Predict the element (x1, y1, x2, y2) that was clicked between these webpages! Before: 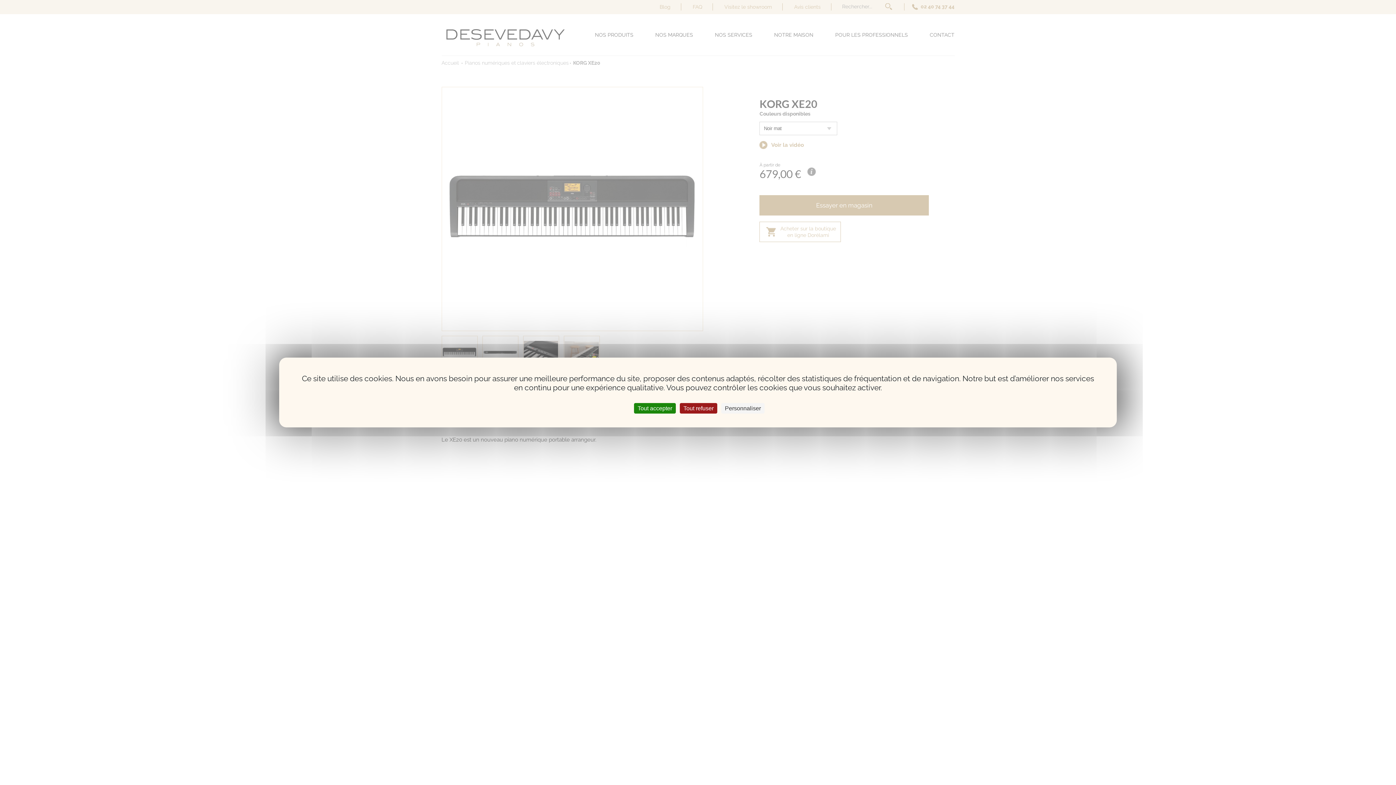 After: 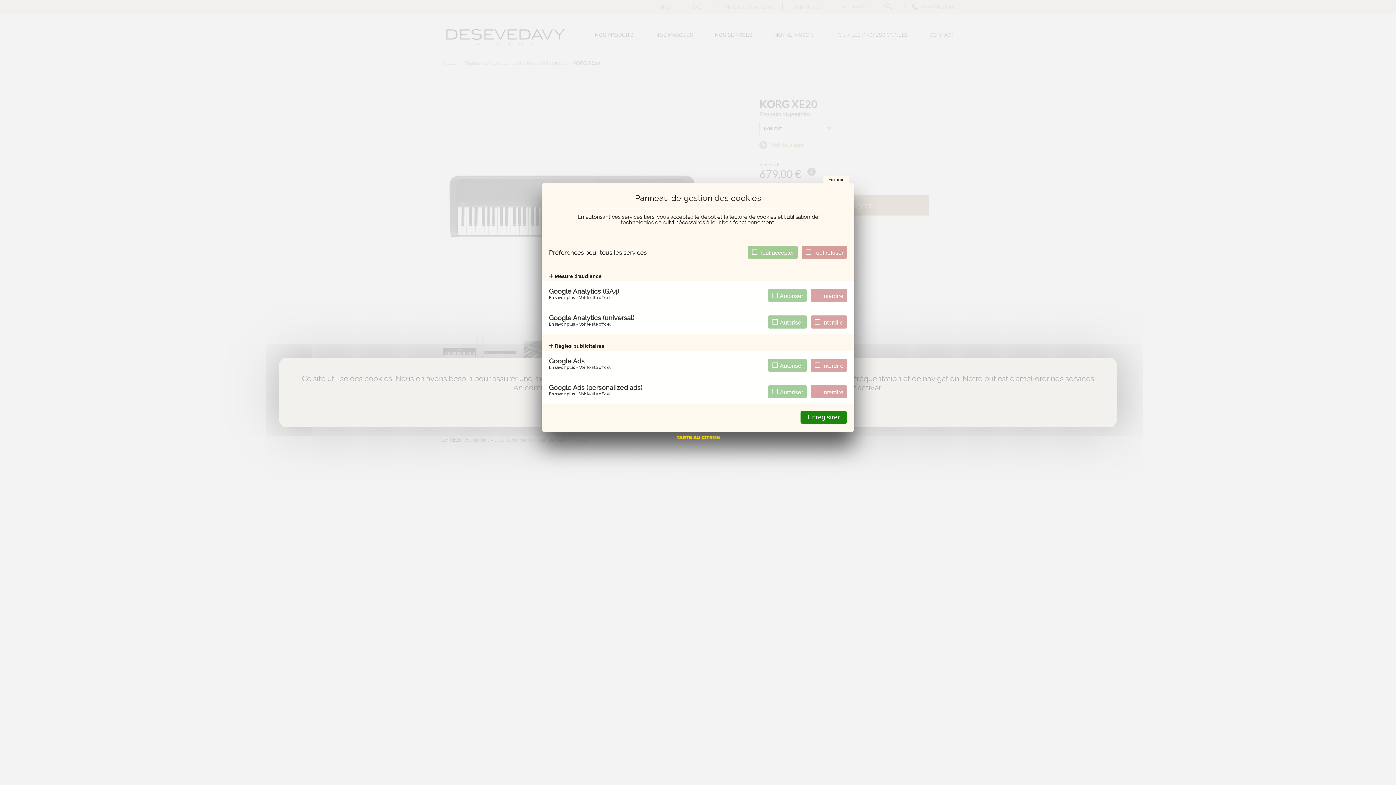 Action: label: Personnaliser (fenêtre modale) bbox: (721, 403, 764, 413)